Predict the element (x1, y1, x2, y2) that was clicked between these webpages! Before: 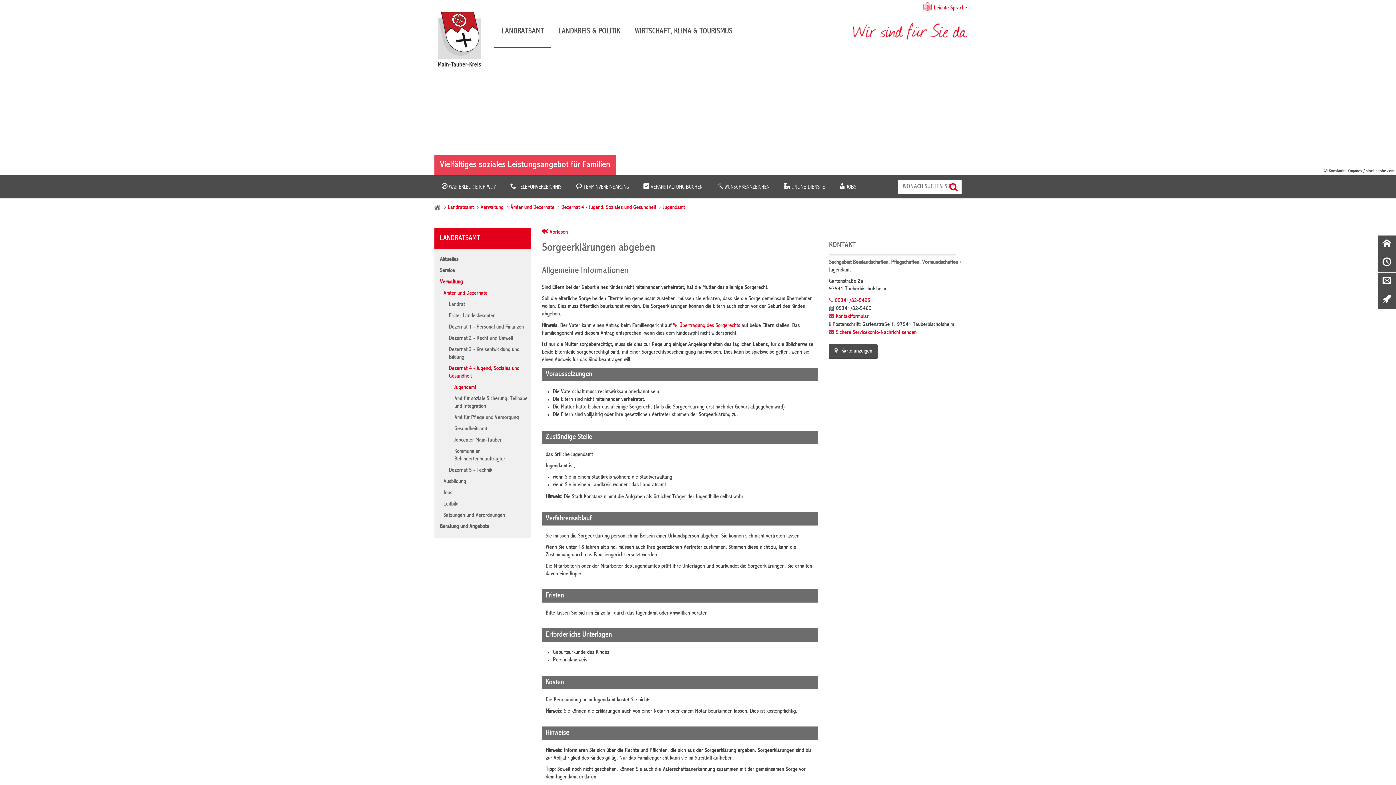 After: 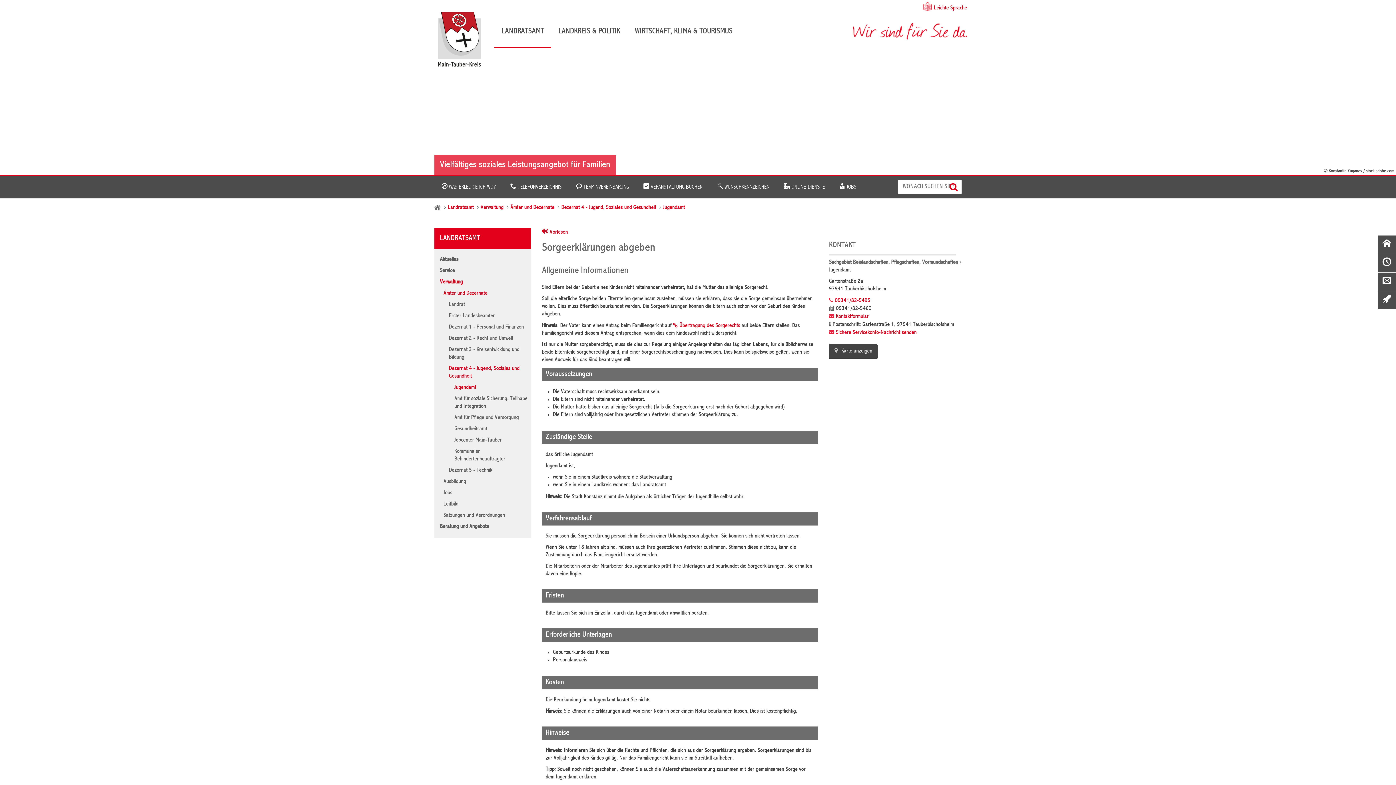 Action: label: Karte anzeigen bbox: (829, 344, 877, 359)